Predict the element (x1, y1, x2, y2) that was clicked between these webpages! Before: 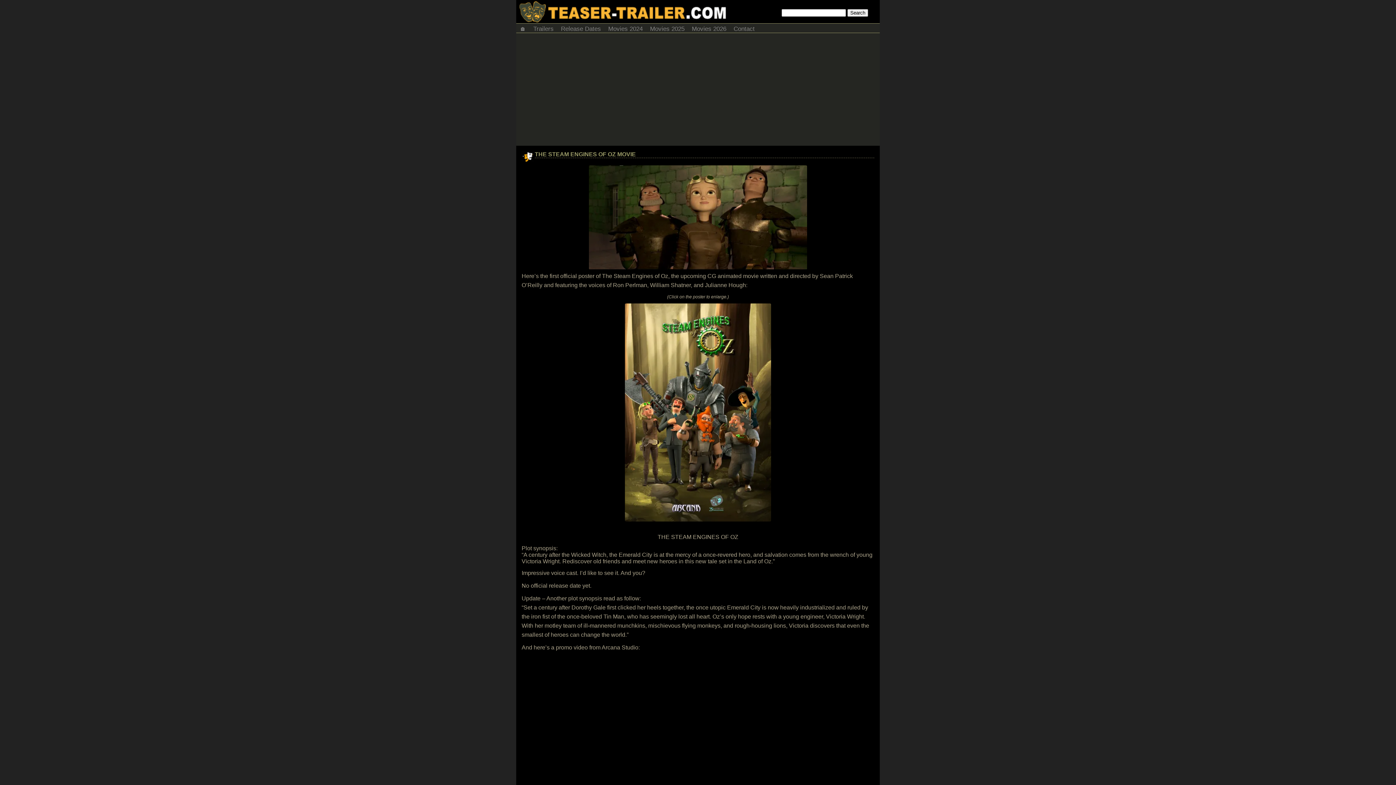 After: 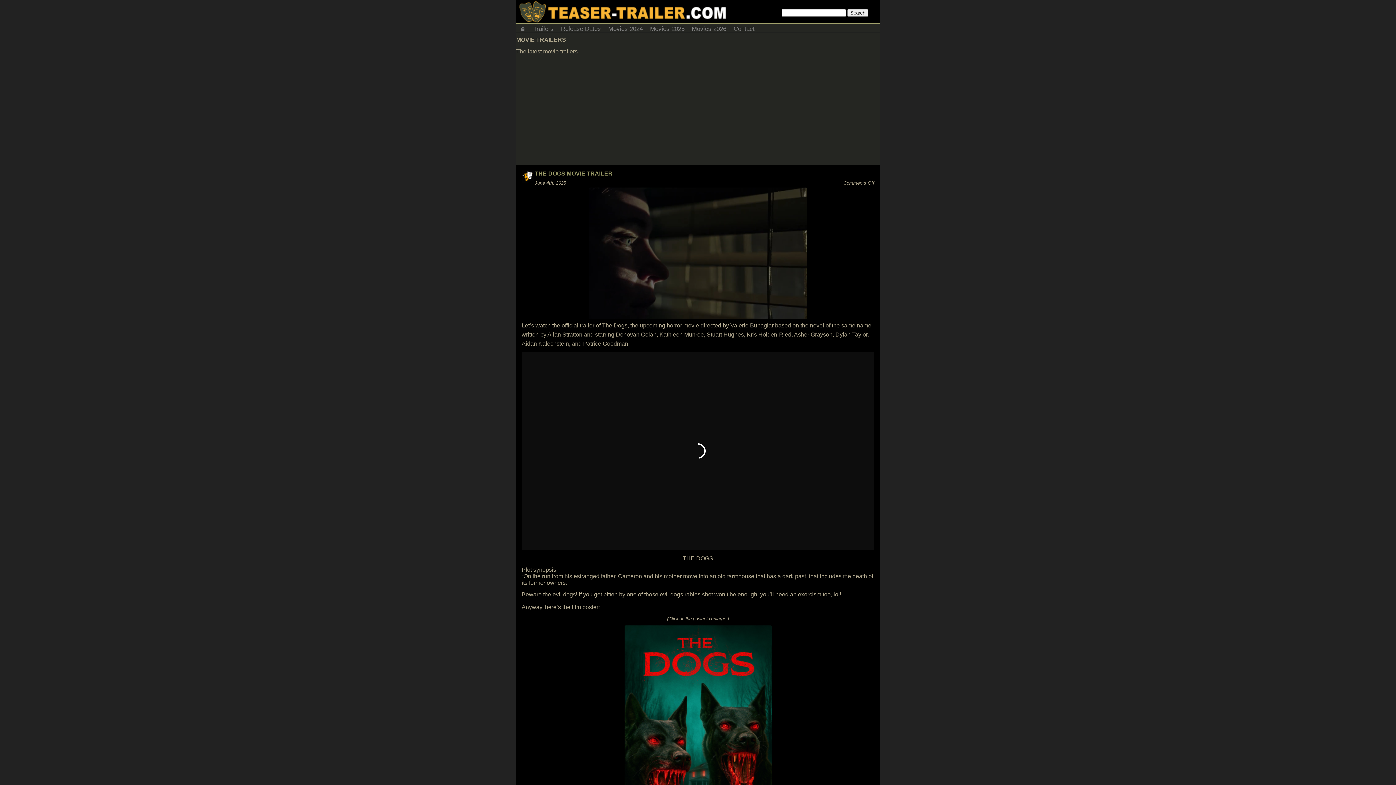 Action: bbox: (529, 23, 557, 32) label: Trailers